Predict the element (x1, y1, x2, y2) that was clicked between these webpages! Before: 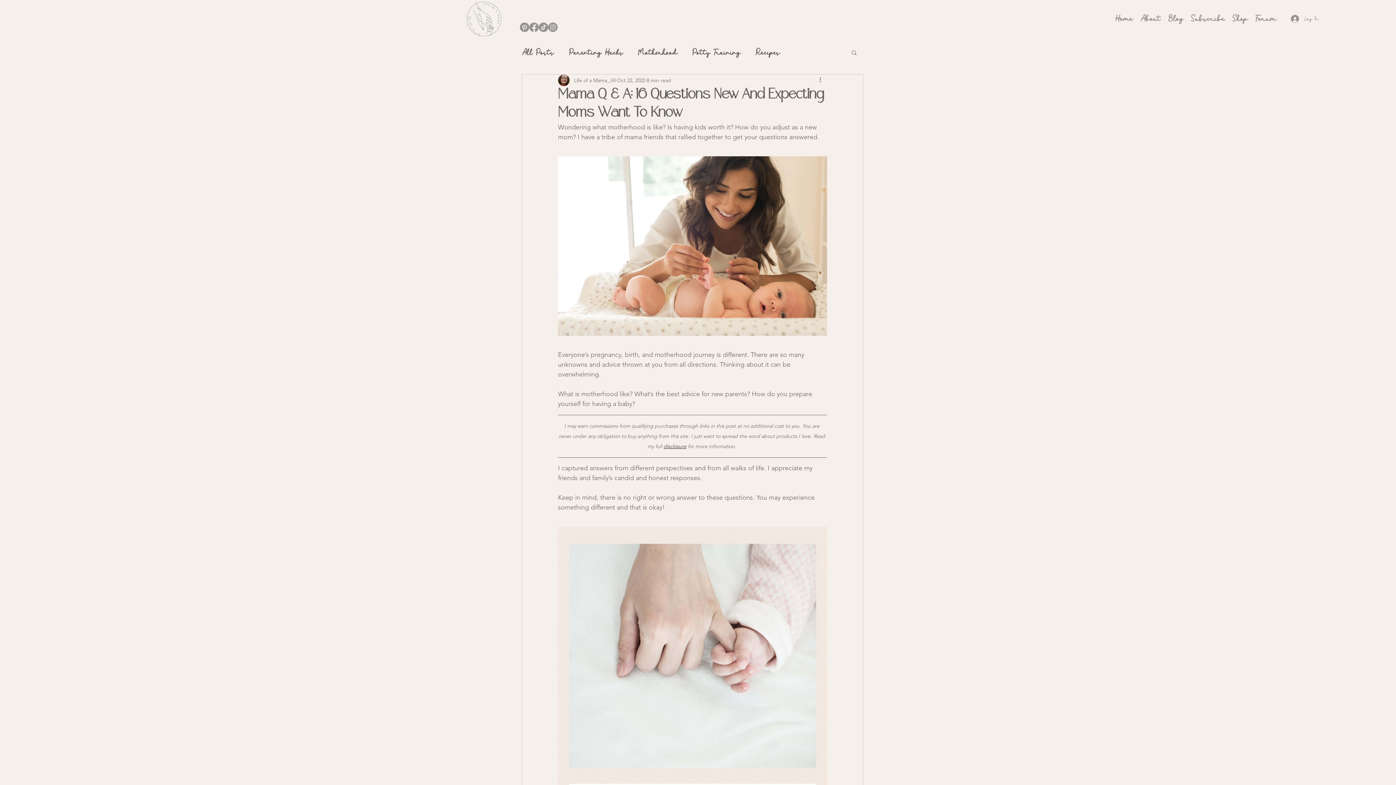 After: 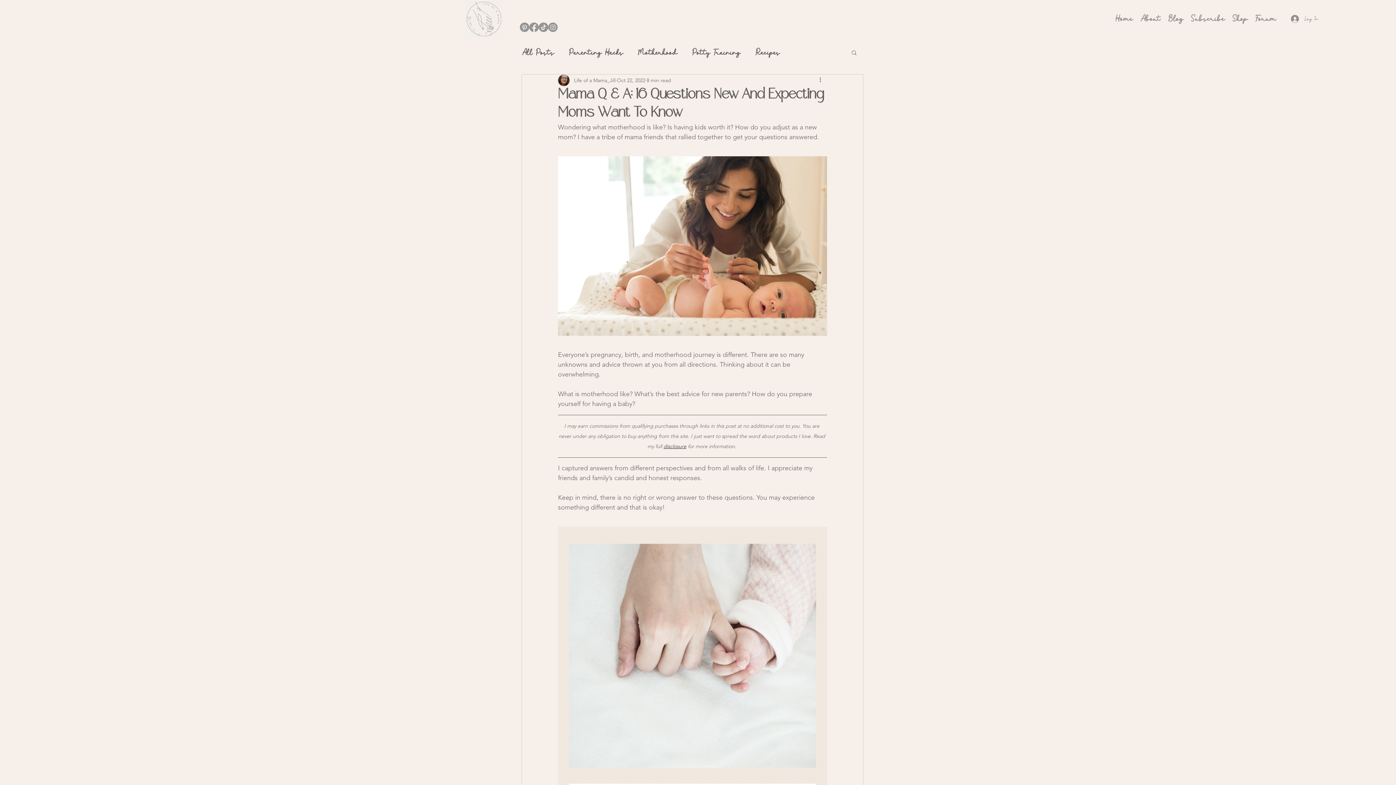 Action: label: Instagram     bbox: (548, 22, 557, 32)